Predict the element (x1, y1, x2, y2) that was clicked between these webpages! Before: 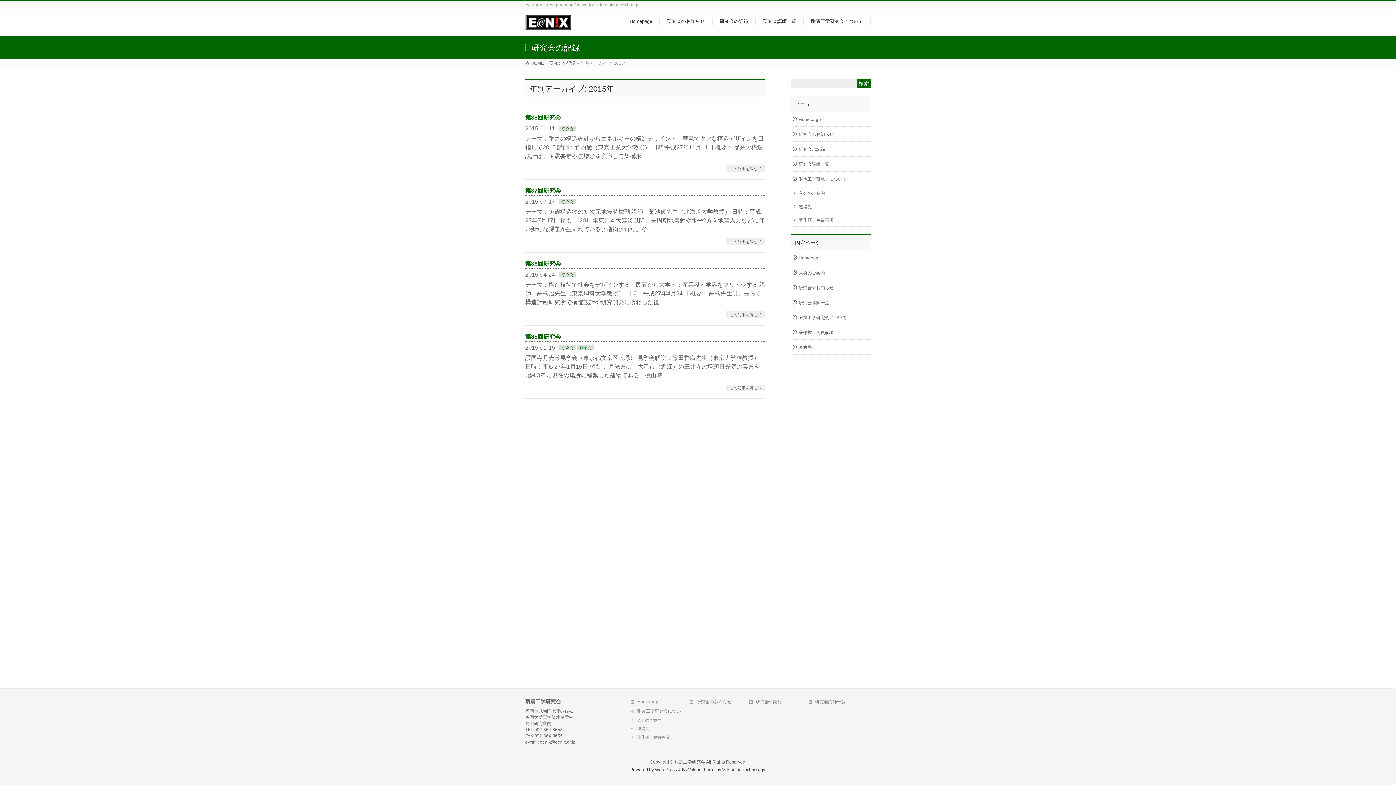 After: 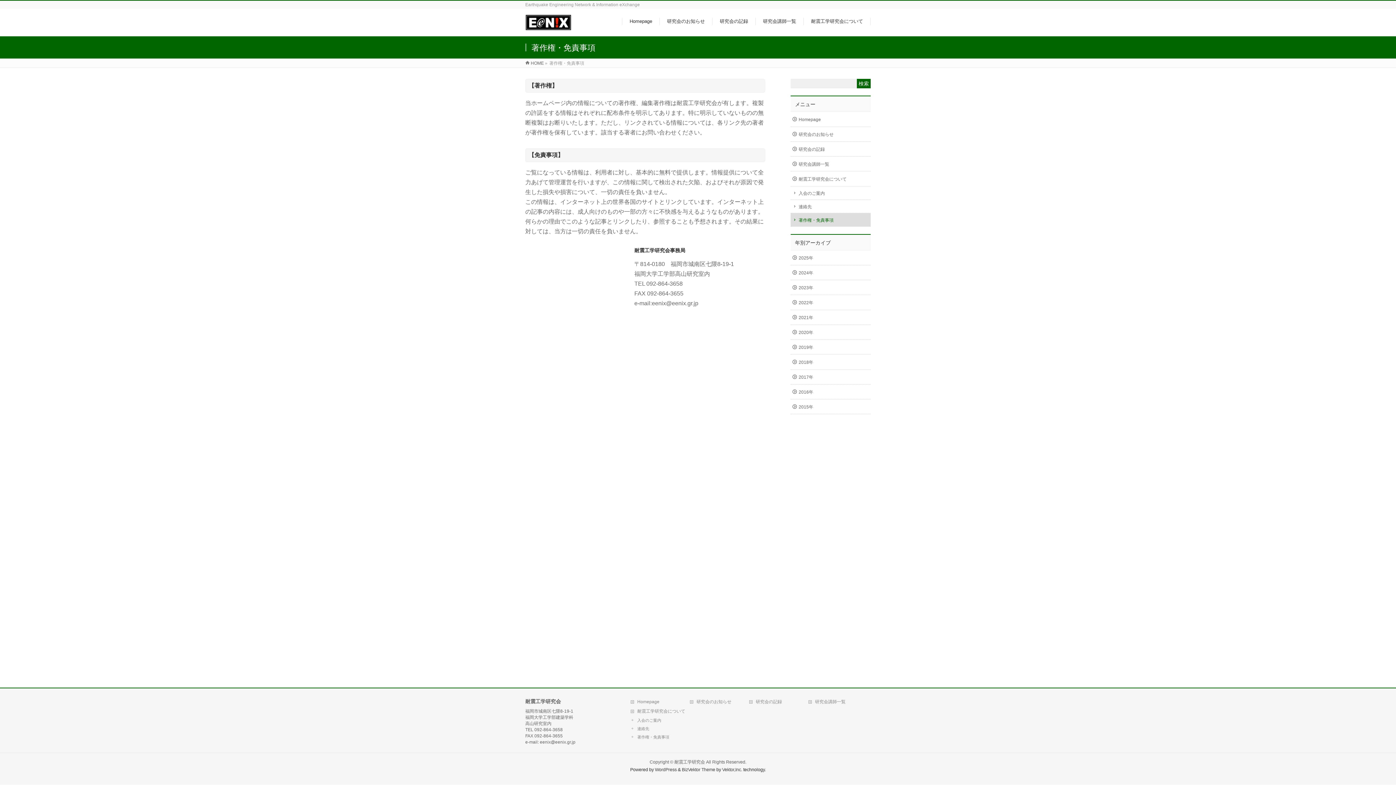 Action: label: 著作権・免責事項 bbox: (630, 734, 685, 740)